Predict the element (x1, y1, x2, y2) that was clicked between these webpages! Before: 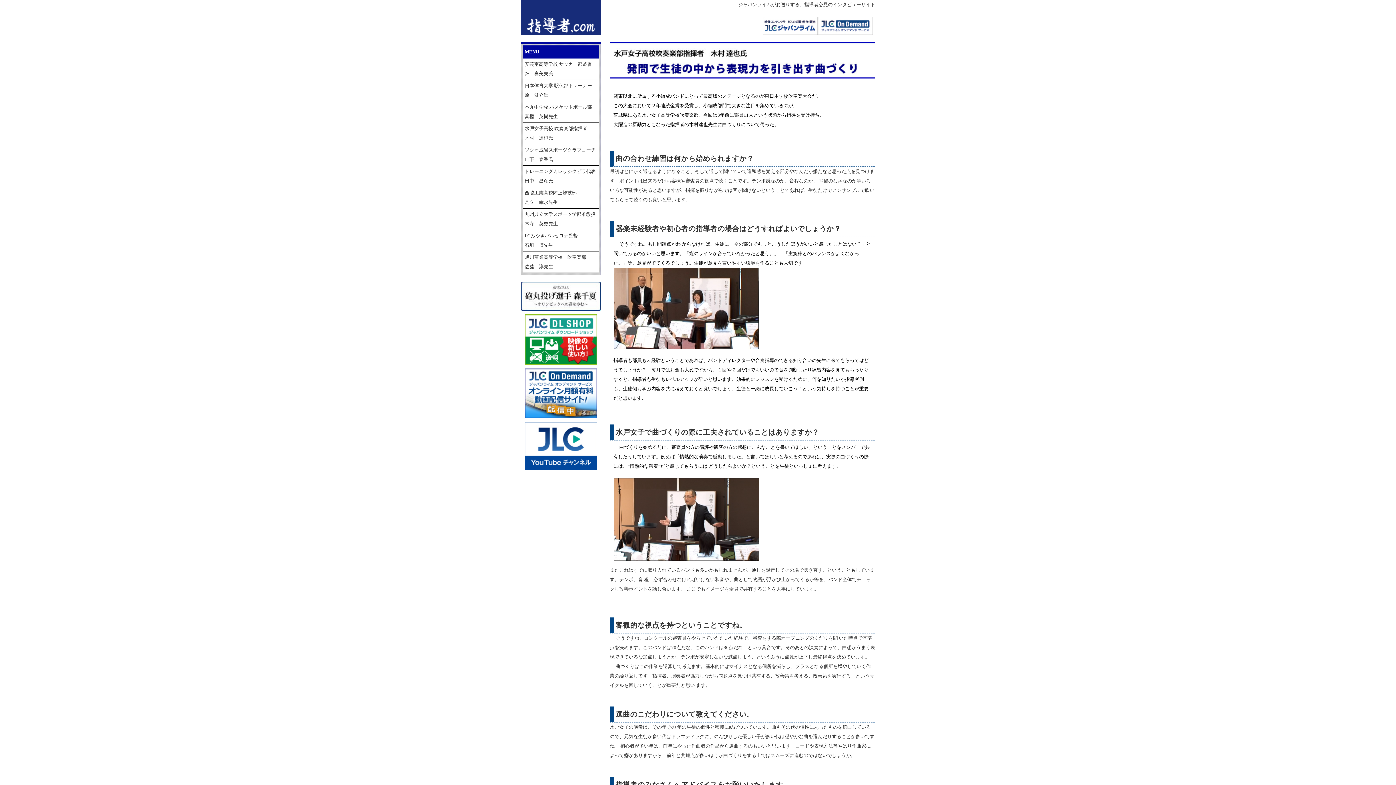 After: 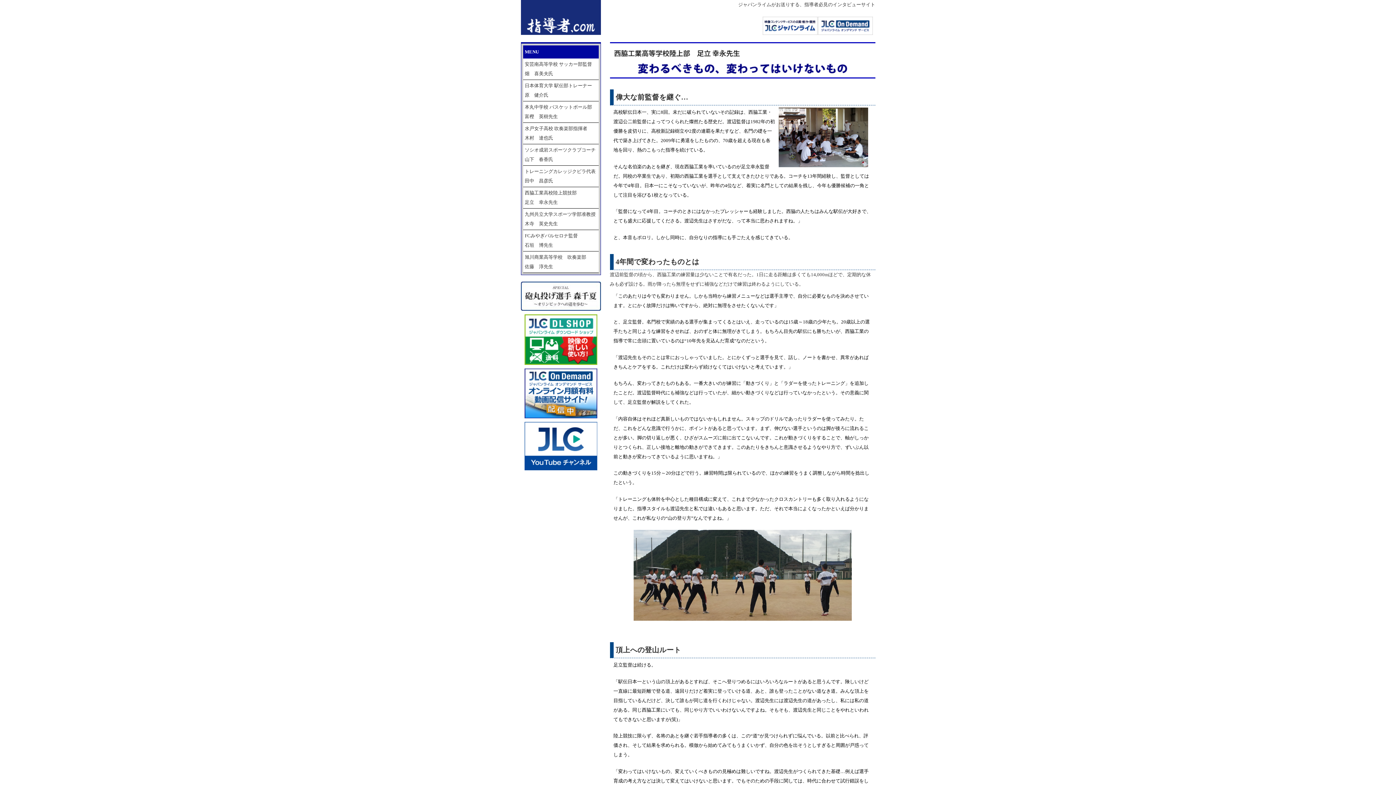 Action: bbox: (523, 187, 598, 208) label: 西脇工業高校陸上競技部
足立　幸永先生